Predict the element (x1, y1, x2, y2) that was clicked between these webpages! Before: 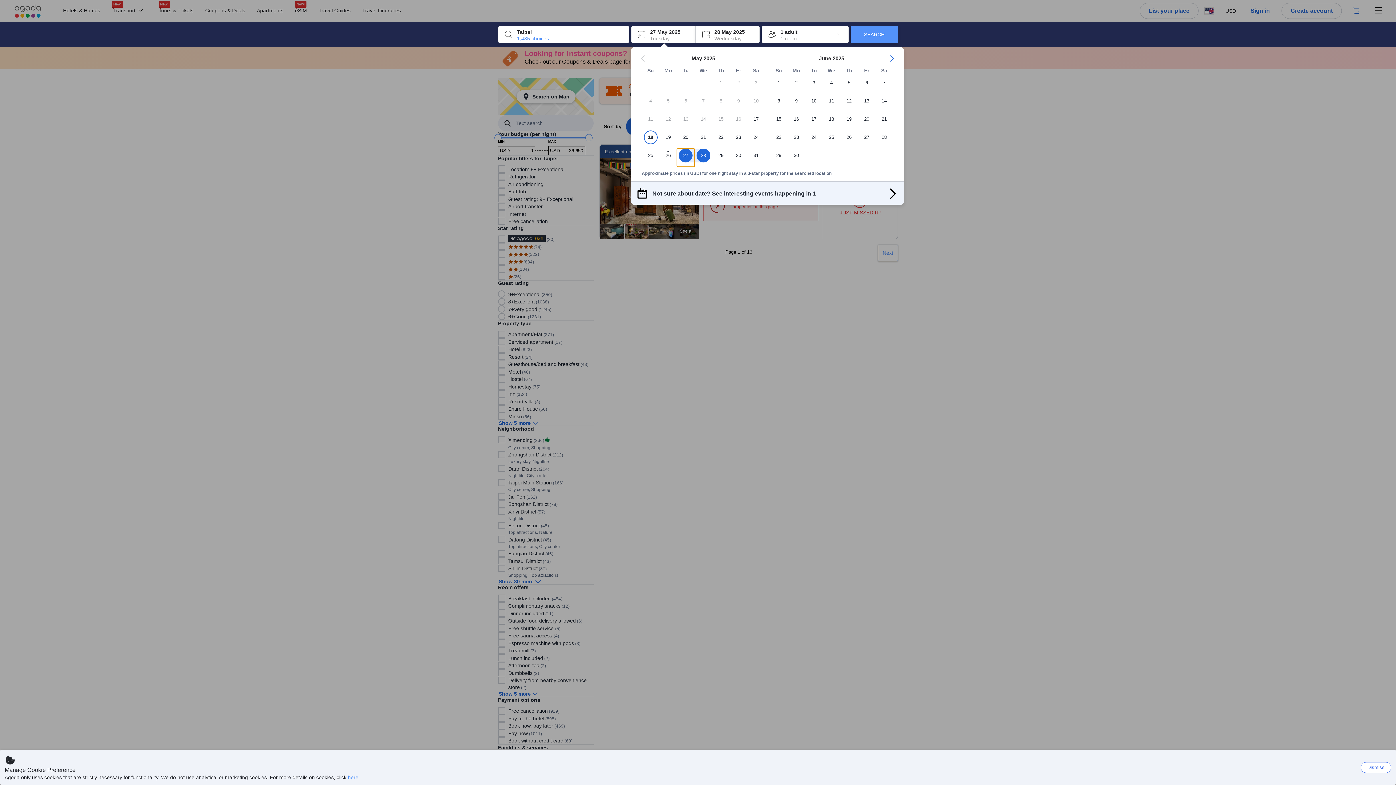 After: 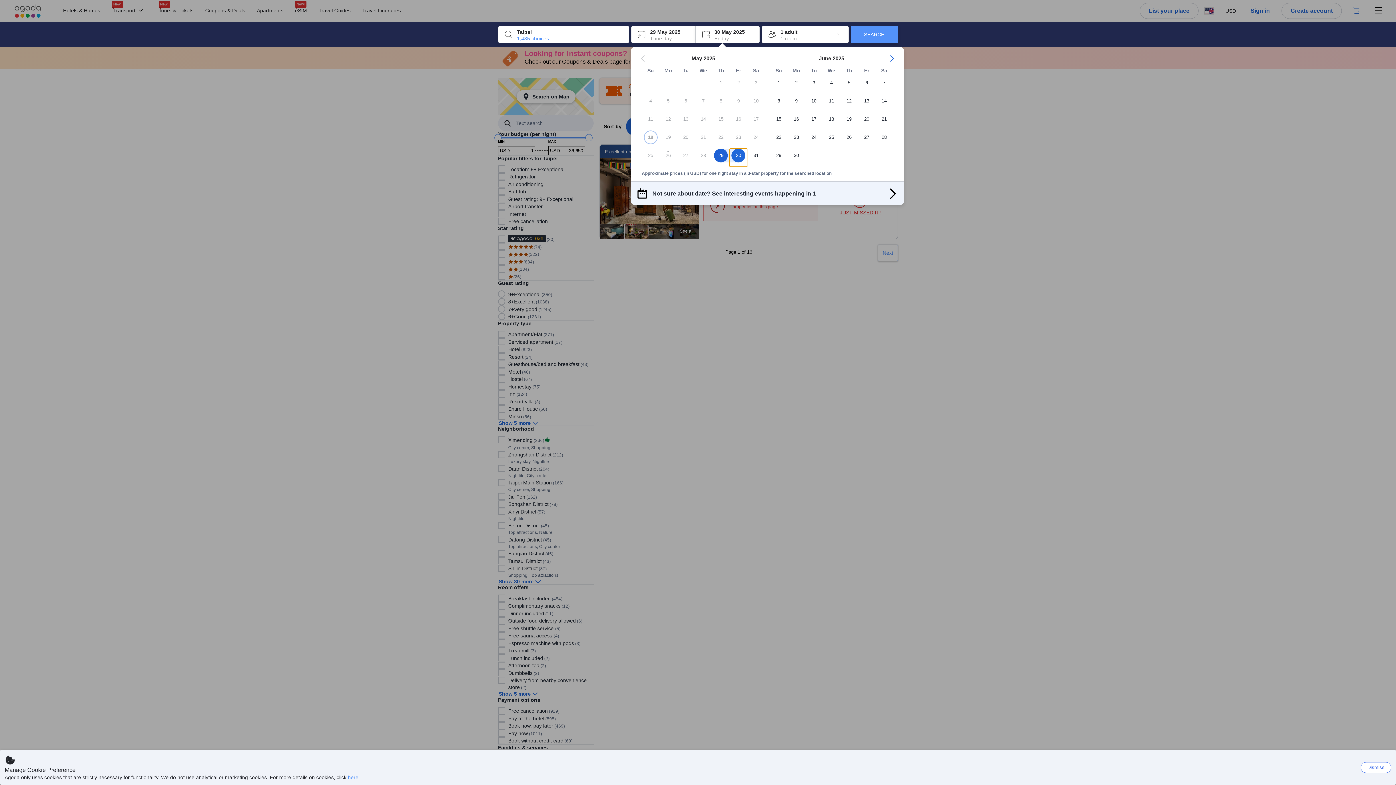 Action: label: 29 bbox: (712, 148, 729, 166)